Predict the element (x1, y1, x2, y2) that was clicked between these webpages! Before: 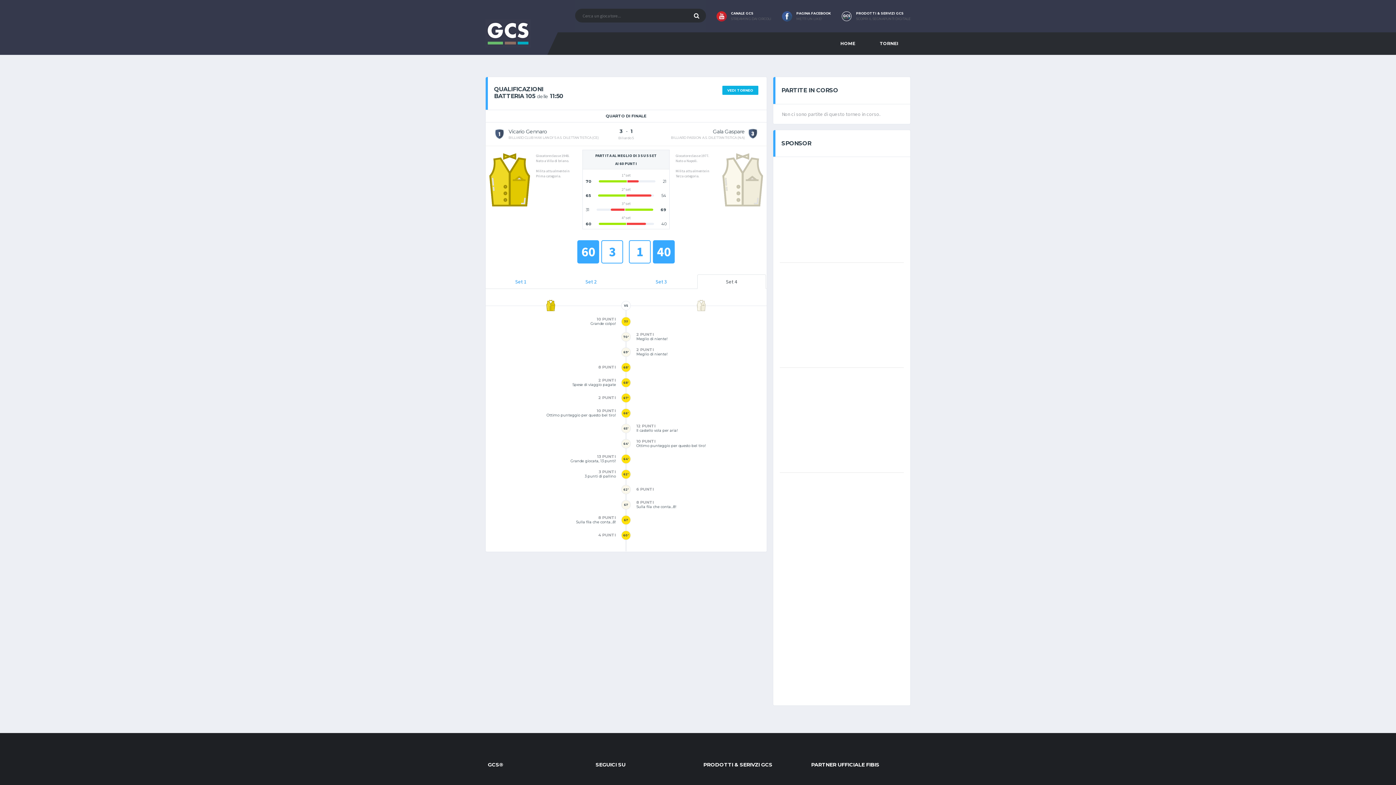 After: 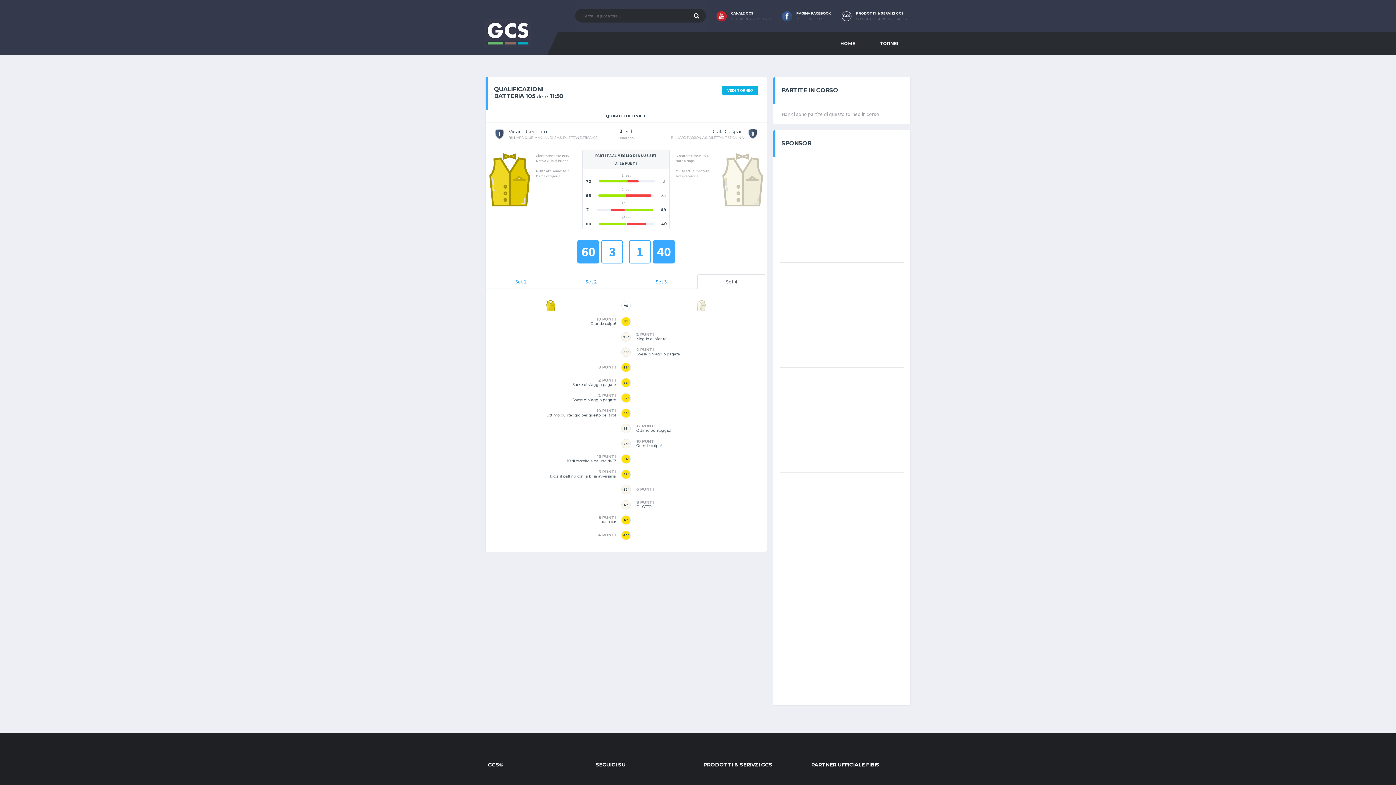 Action: label: Set 4 bbox: (697, 274, 766, 289)